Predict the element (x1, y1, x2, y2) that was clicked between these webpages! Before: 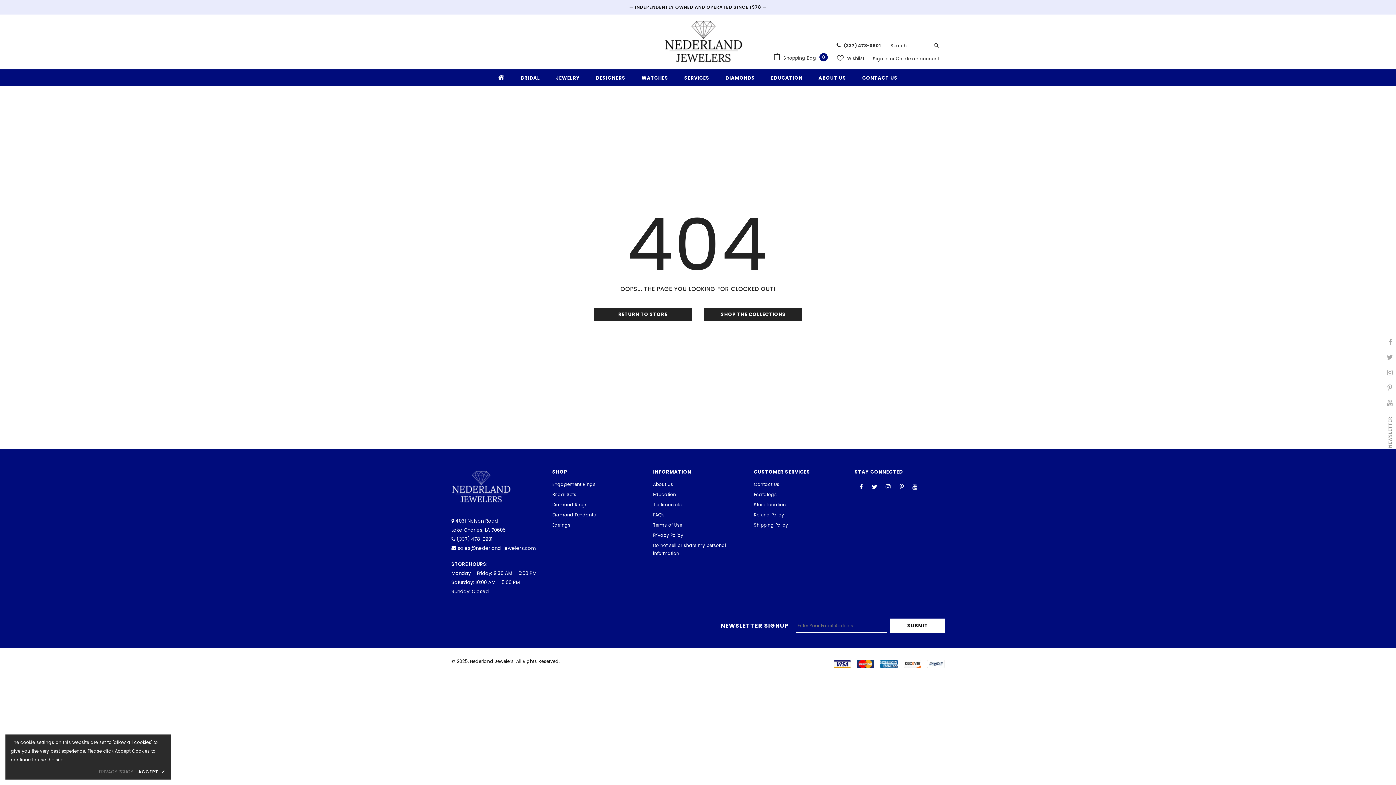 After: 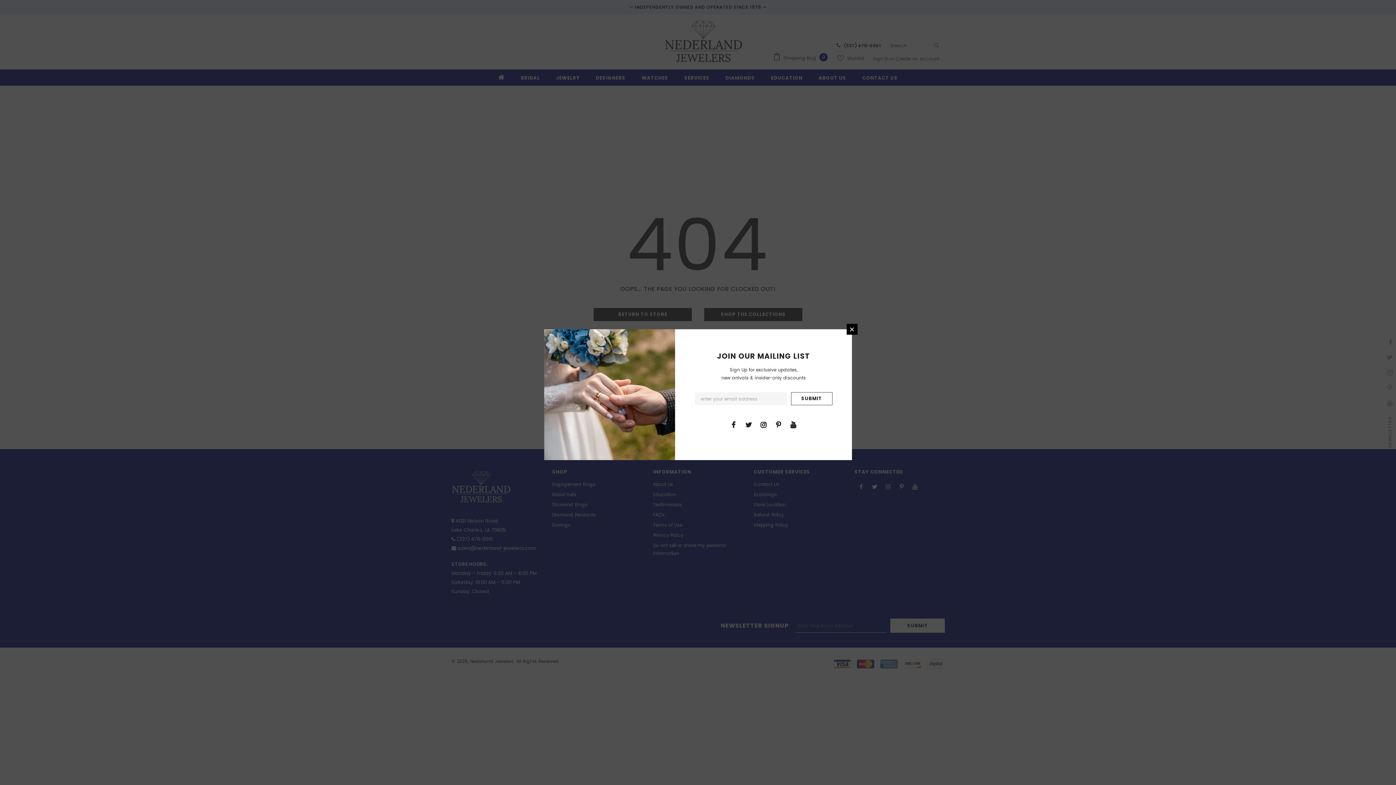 Action: bbox: (138, 768, 165, 776) label: ACCEPT ✔